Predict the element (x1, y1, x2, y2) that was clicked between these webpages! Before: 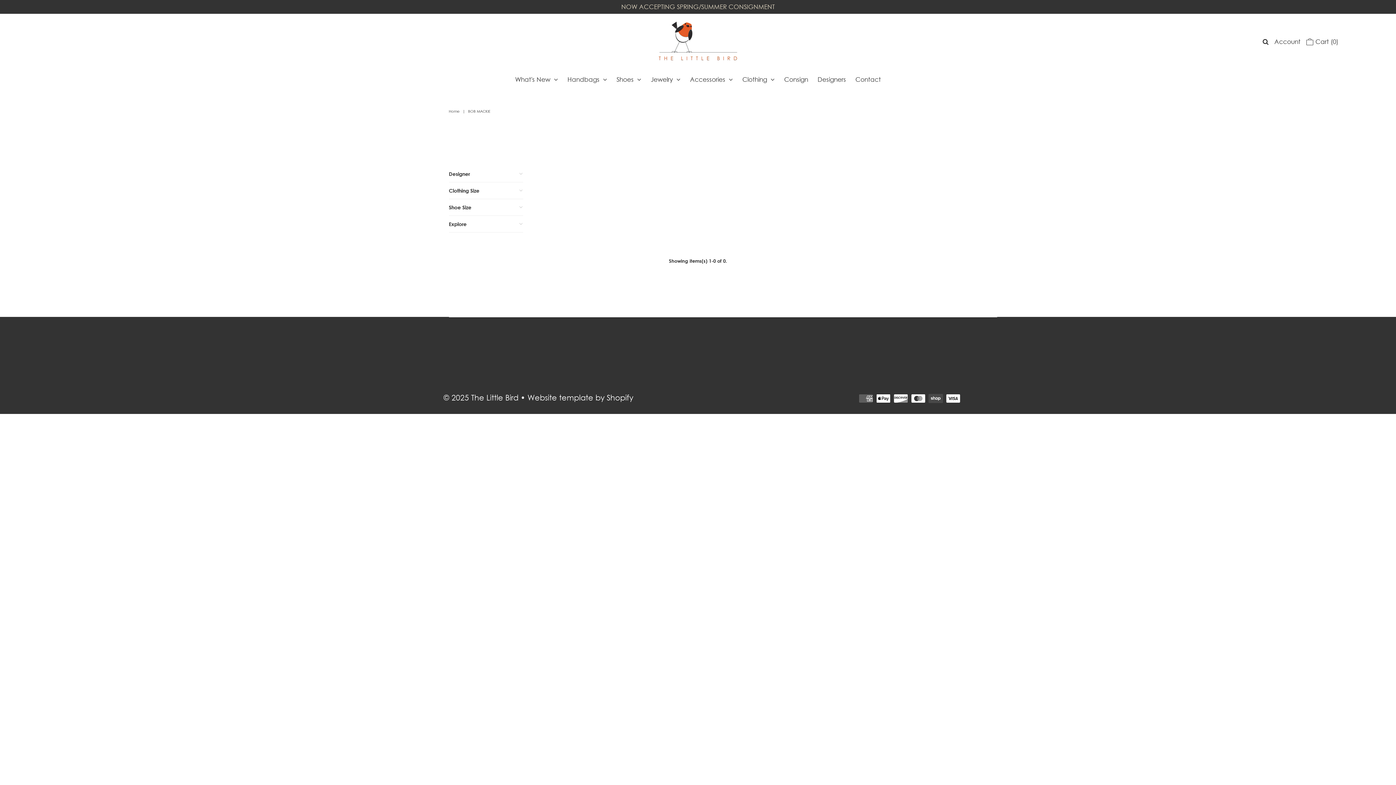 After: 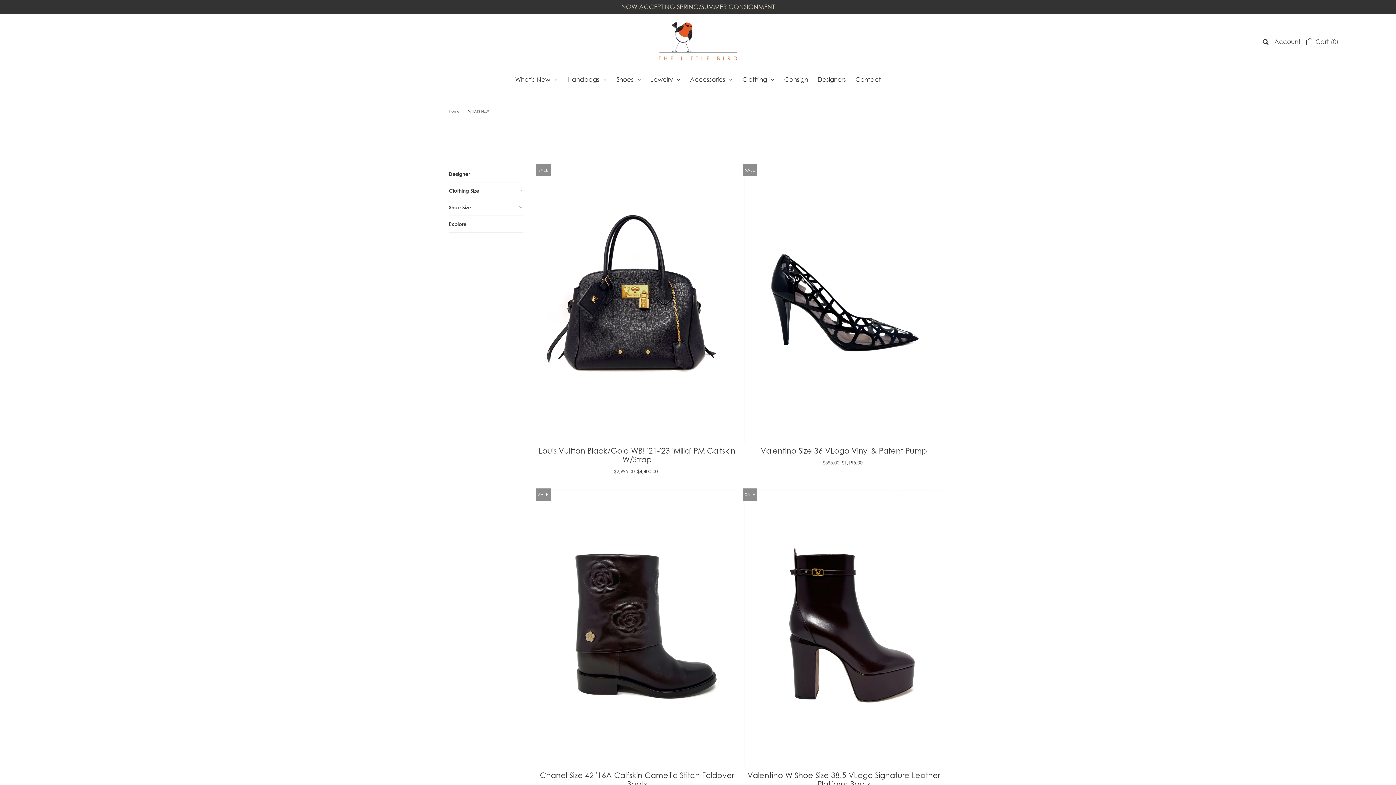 Action: label: What's New bbox: (511, 69, 561, 89)